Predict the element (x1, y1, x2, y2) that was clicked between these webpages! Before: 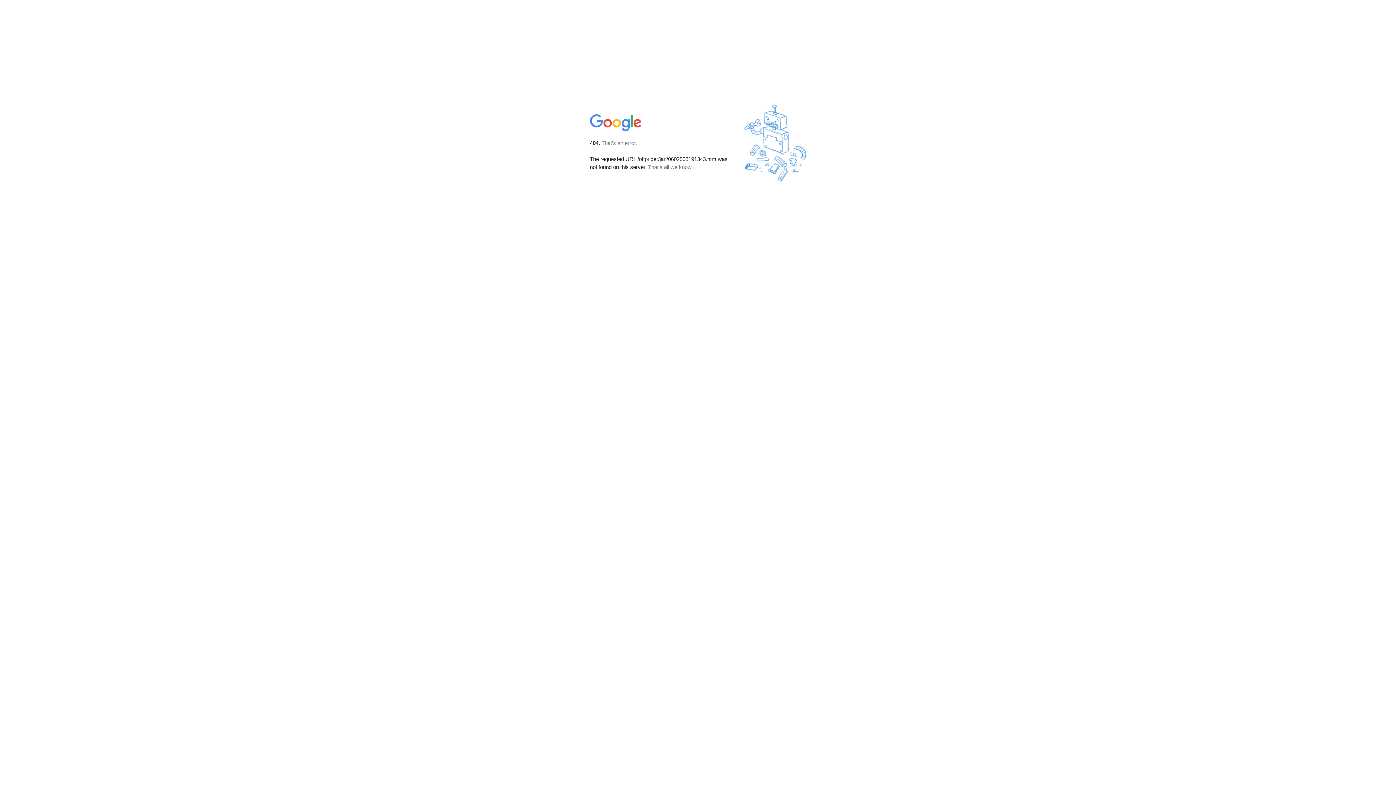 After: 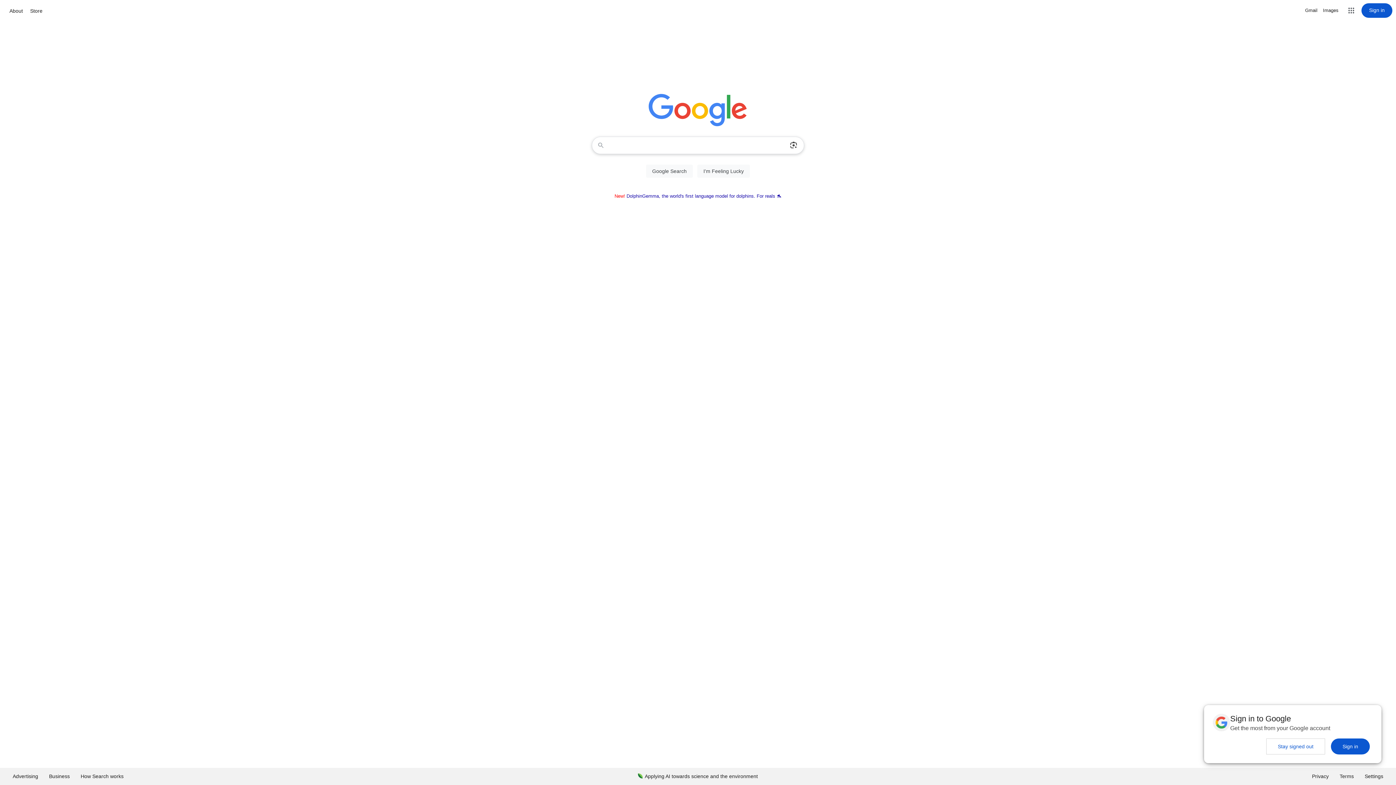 Action: bbox: (590, 127, 642, 134)